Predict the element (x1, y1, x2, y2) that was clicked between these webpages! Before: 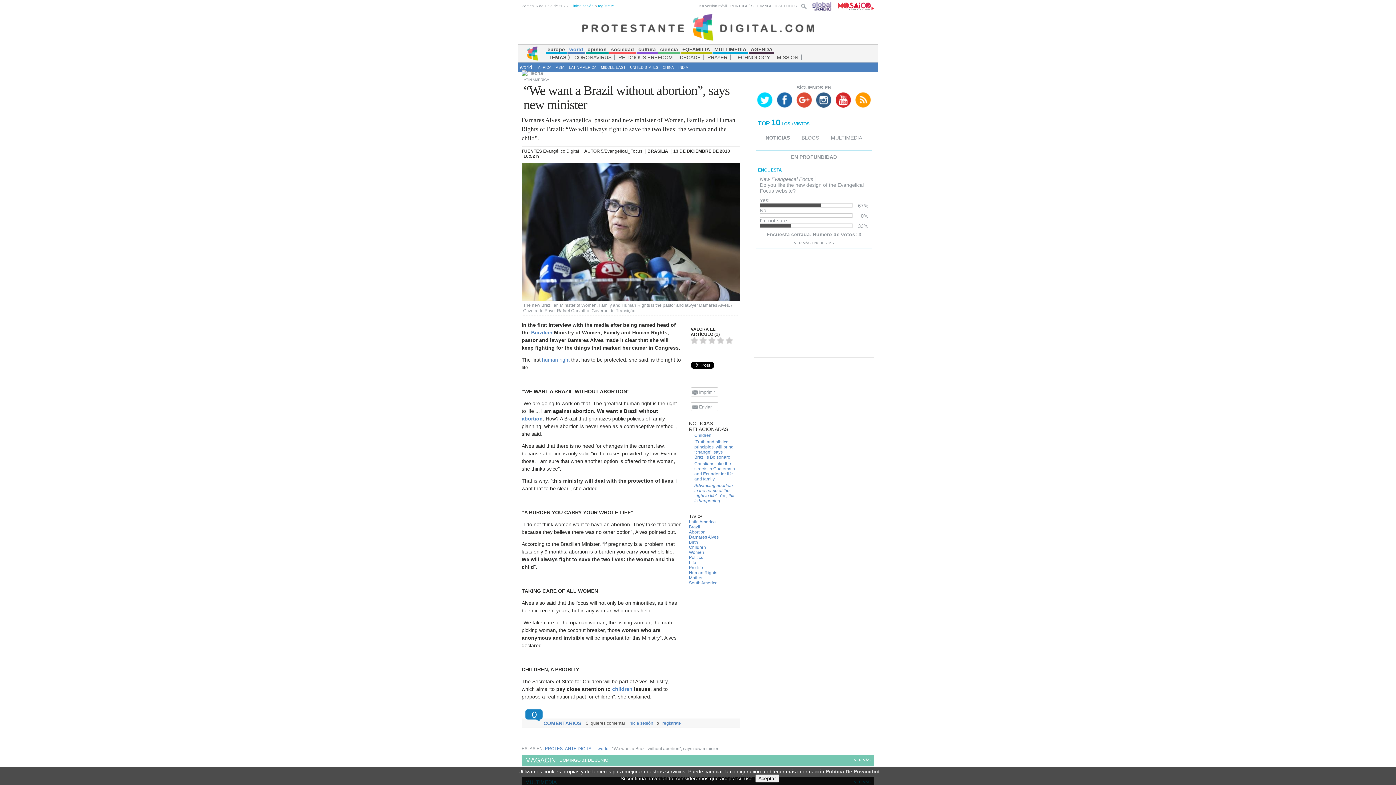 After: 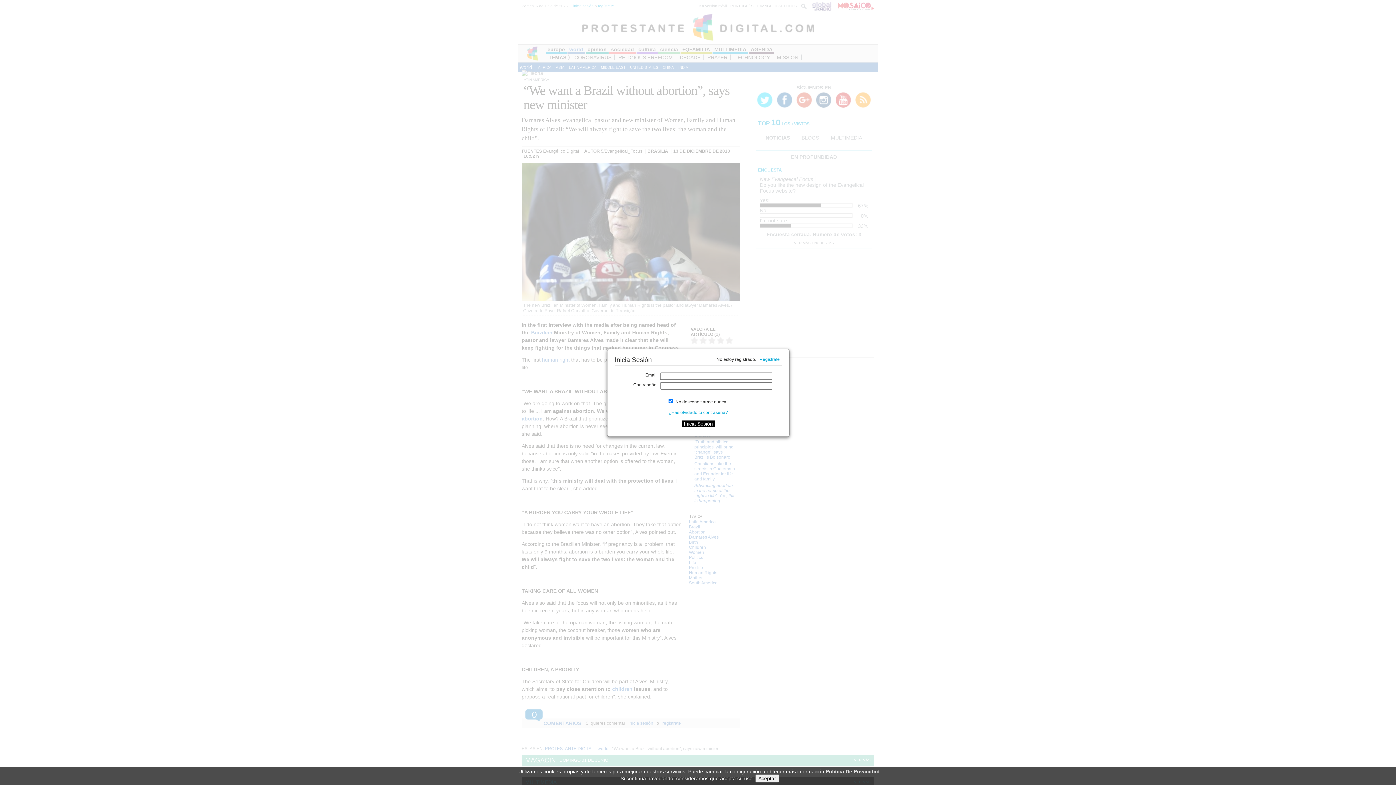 Action: label: inicia sesión bbox: (573, 4, 593, 8)